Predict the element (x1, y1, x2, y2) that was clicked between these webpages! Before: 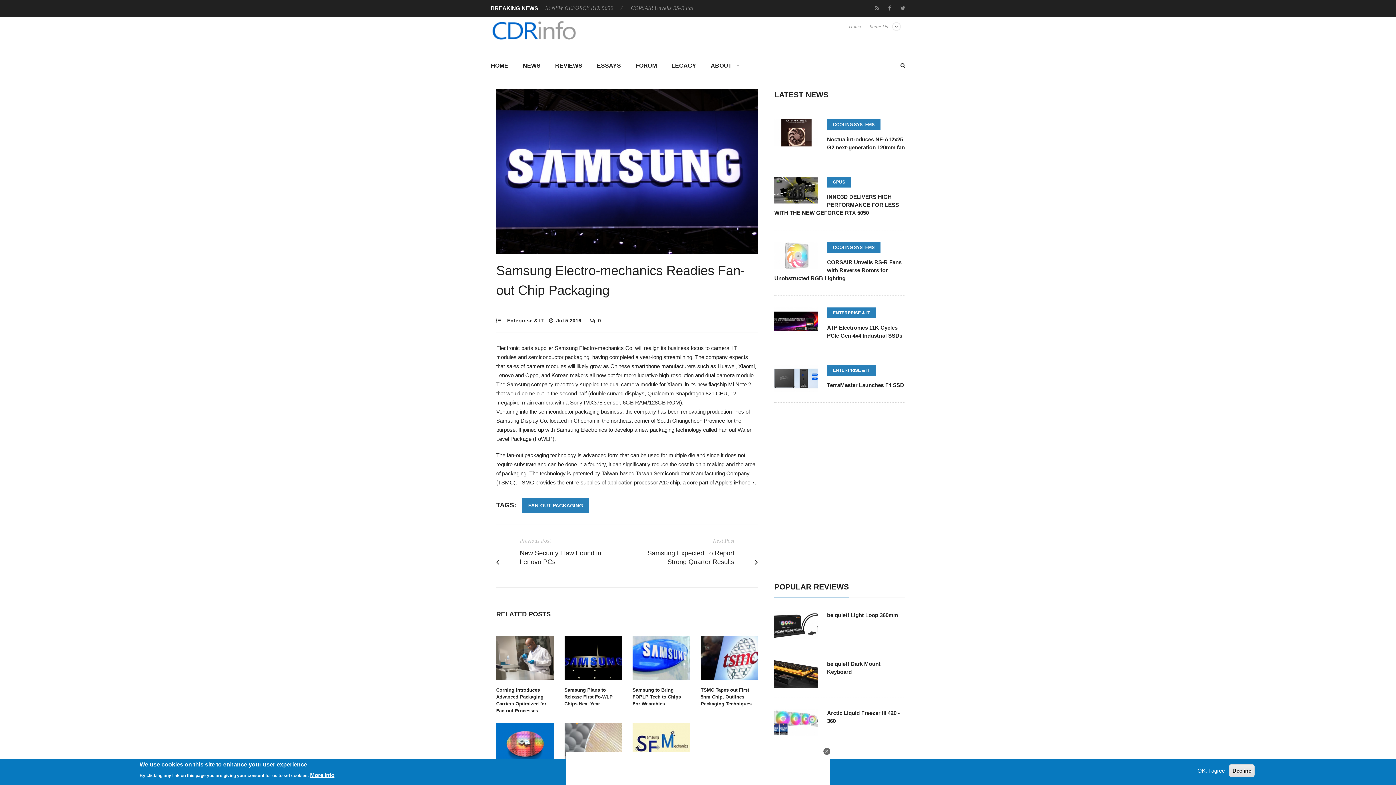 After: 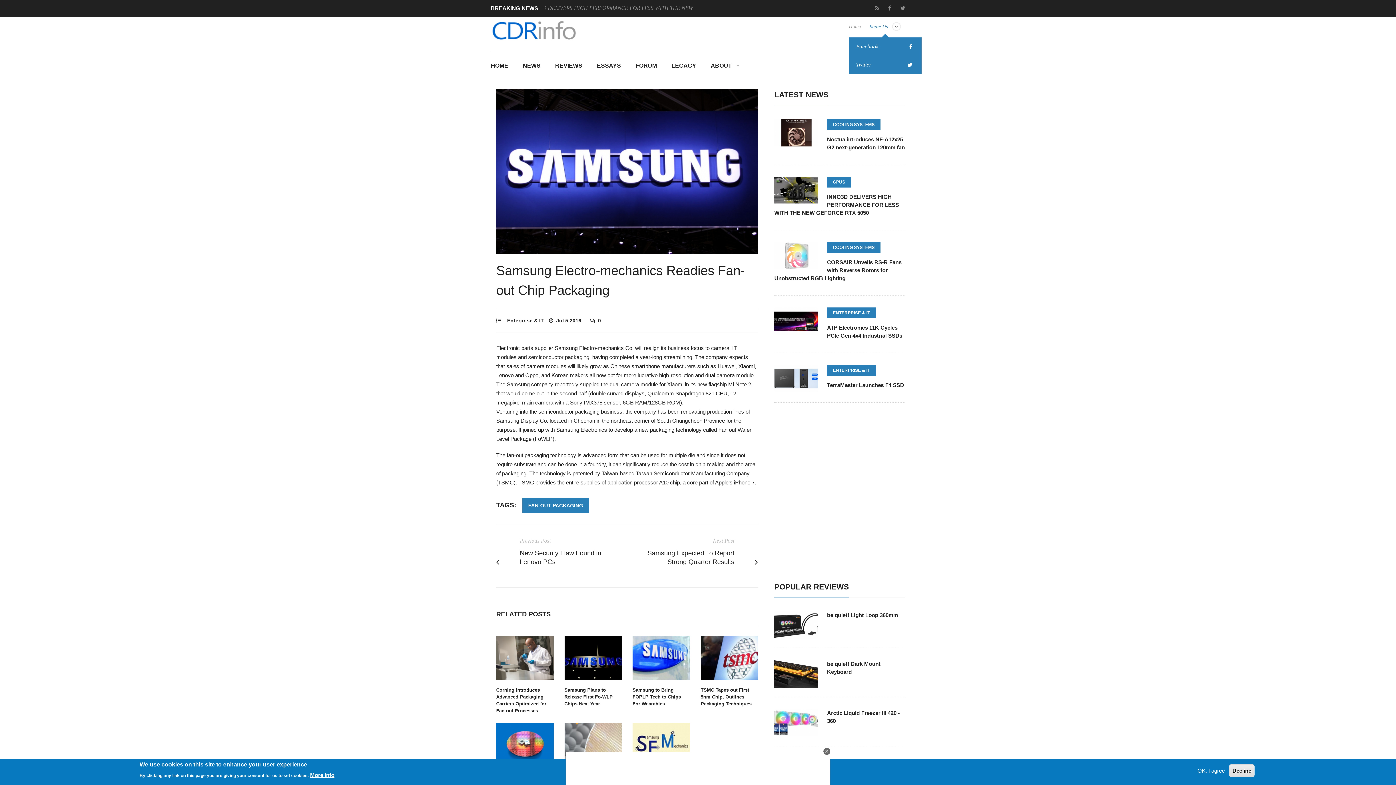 Action: bbox: (865, 22, 905, 38) label: Share Us